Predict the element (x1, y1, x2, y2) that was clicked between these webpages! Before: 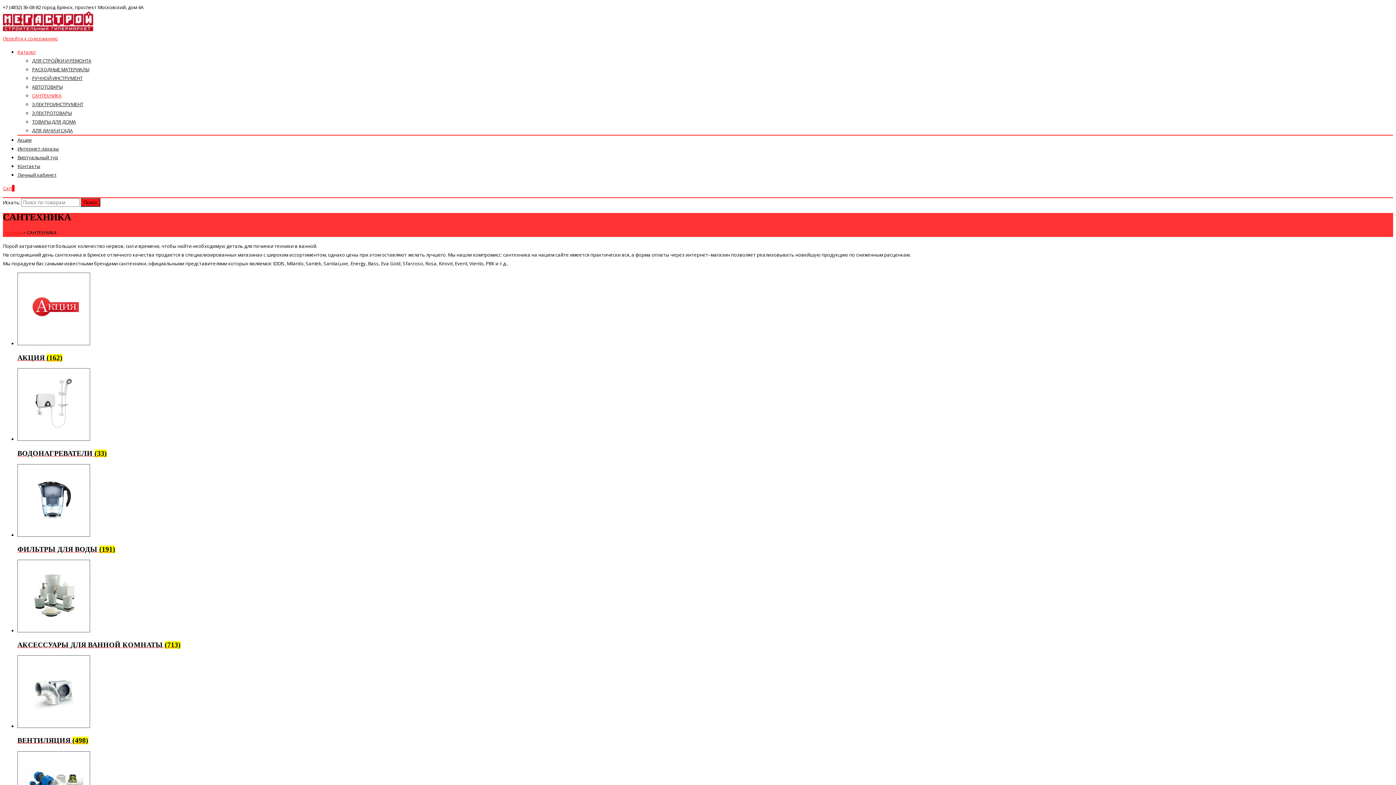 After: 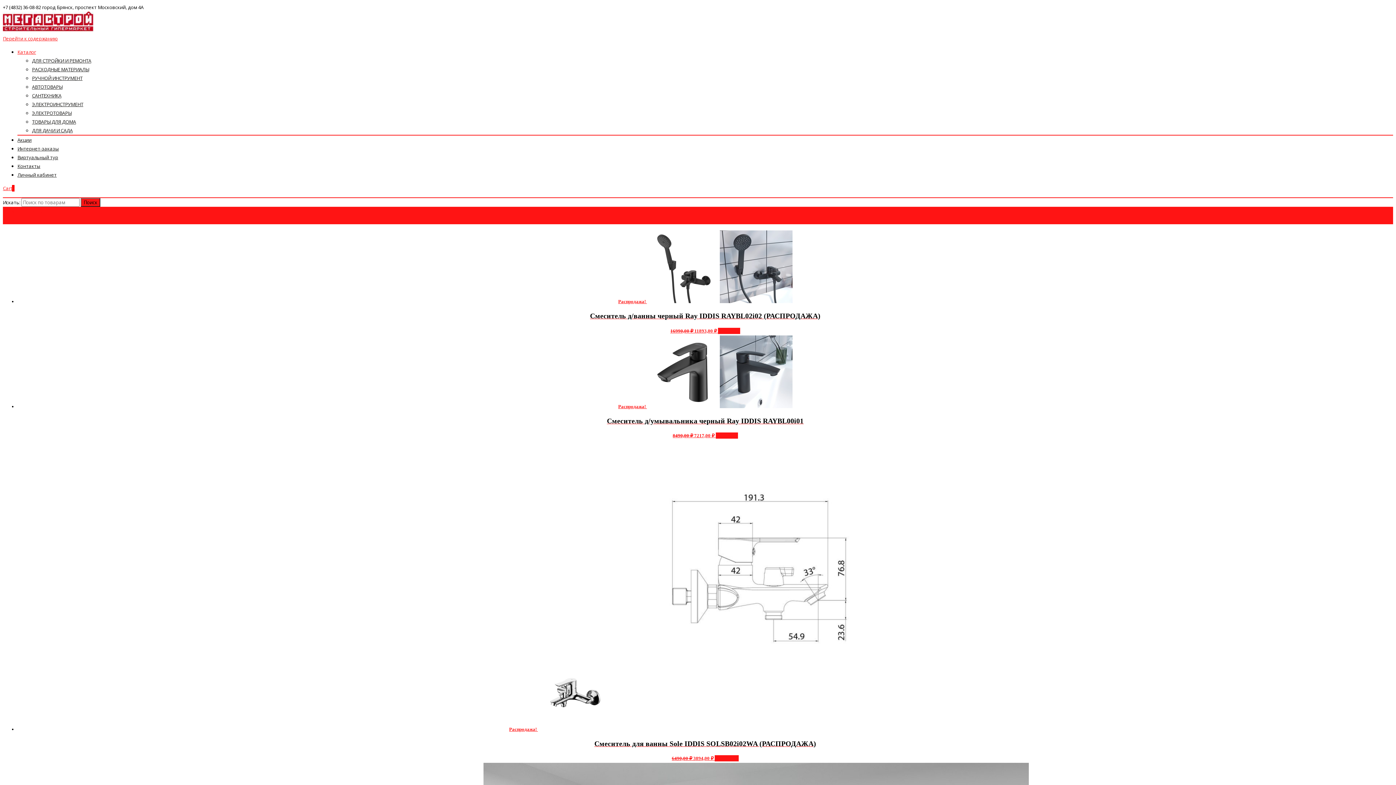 Action: bbox: (2, 24, 93, 35)